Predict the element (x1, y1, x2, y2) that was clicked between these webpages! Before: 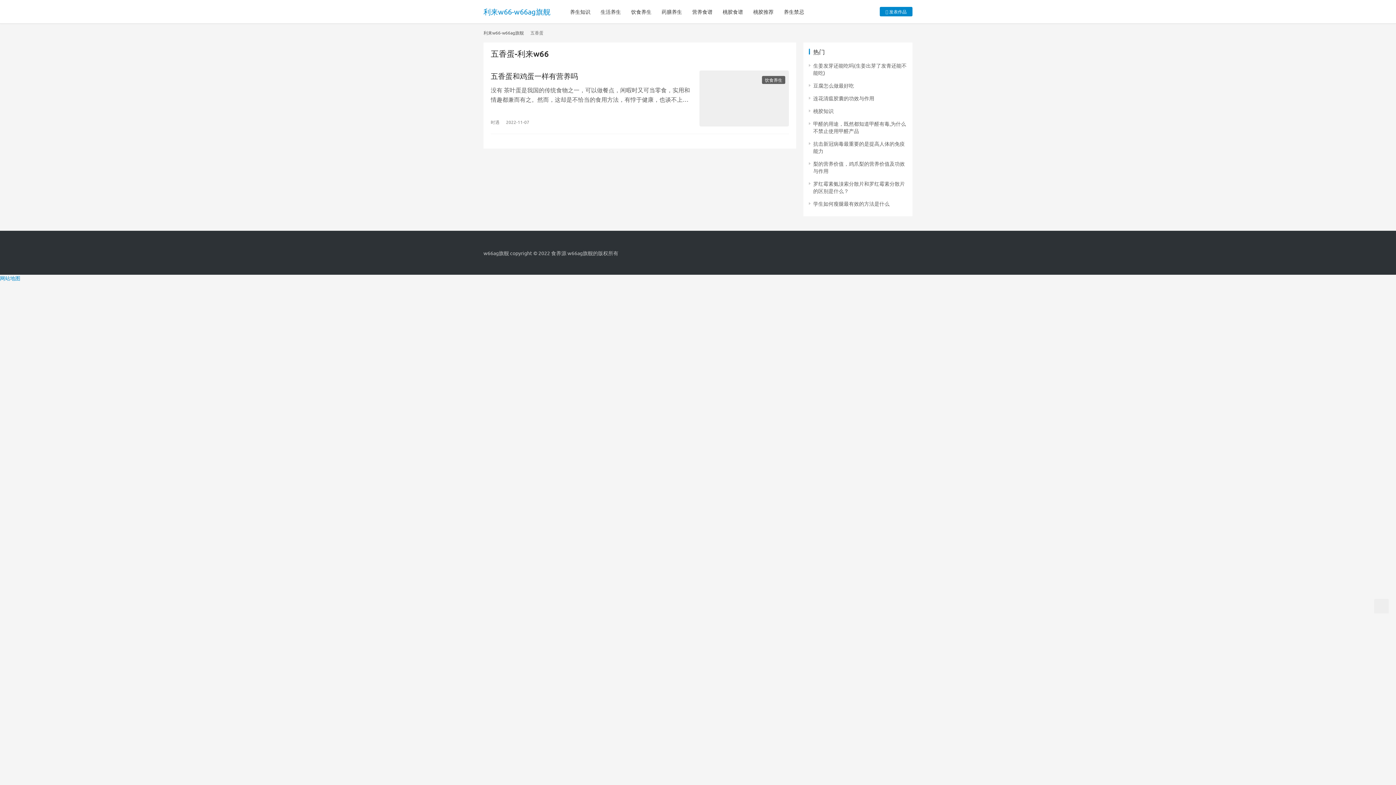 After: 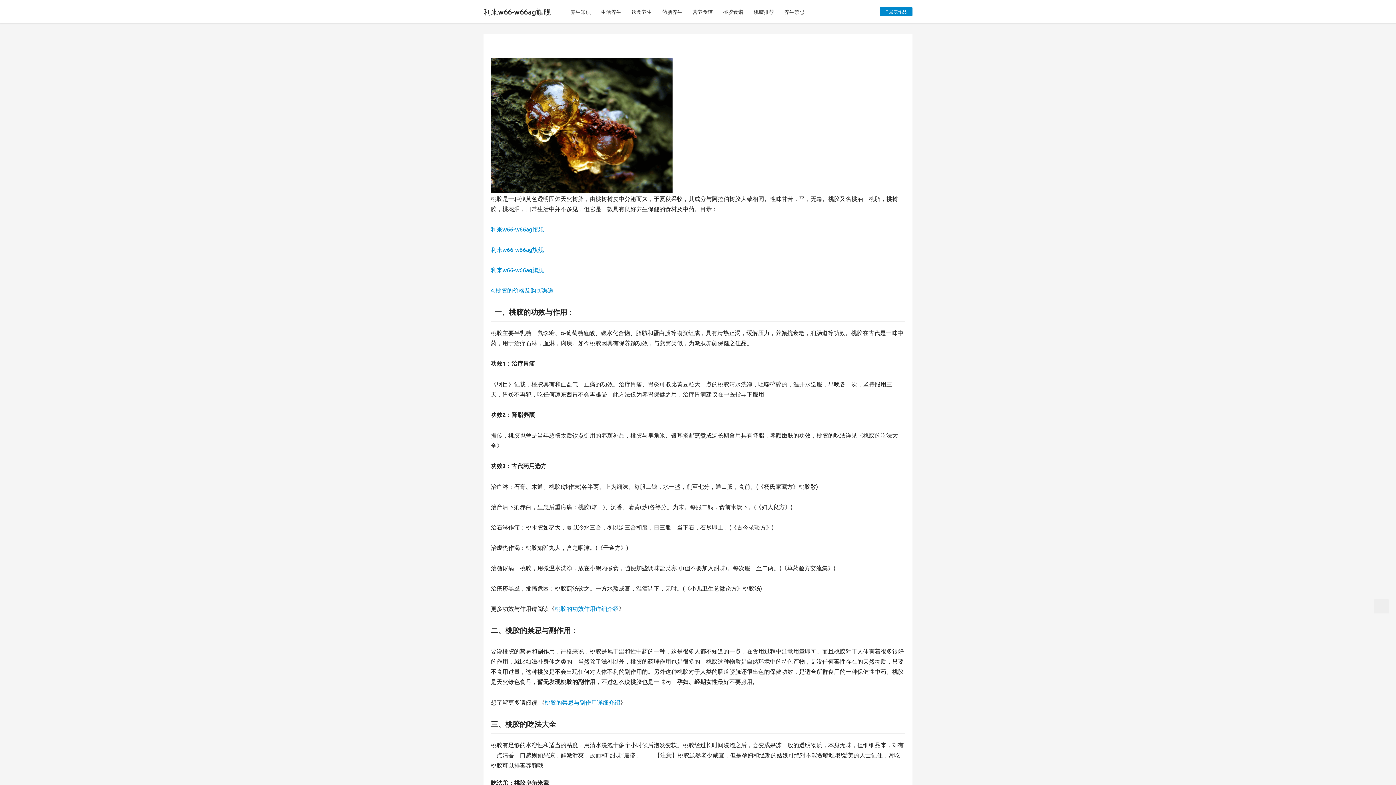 Action: bbox: (483, 29, 524, 35) label: 利来w66-w66ag旗舰